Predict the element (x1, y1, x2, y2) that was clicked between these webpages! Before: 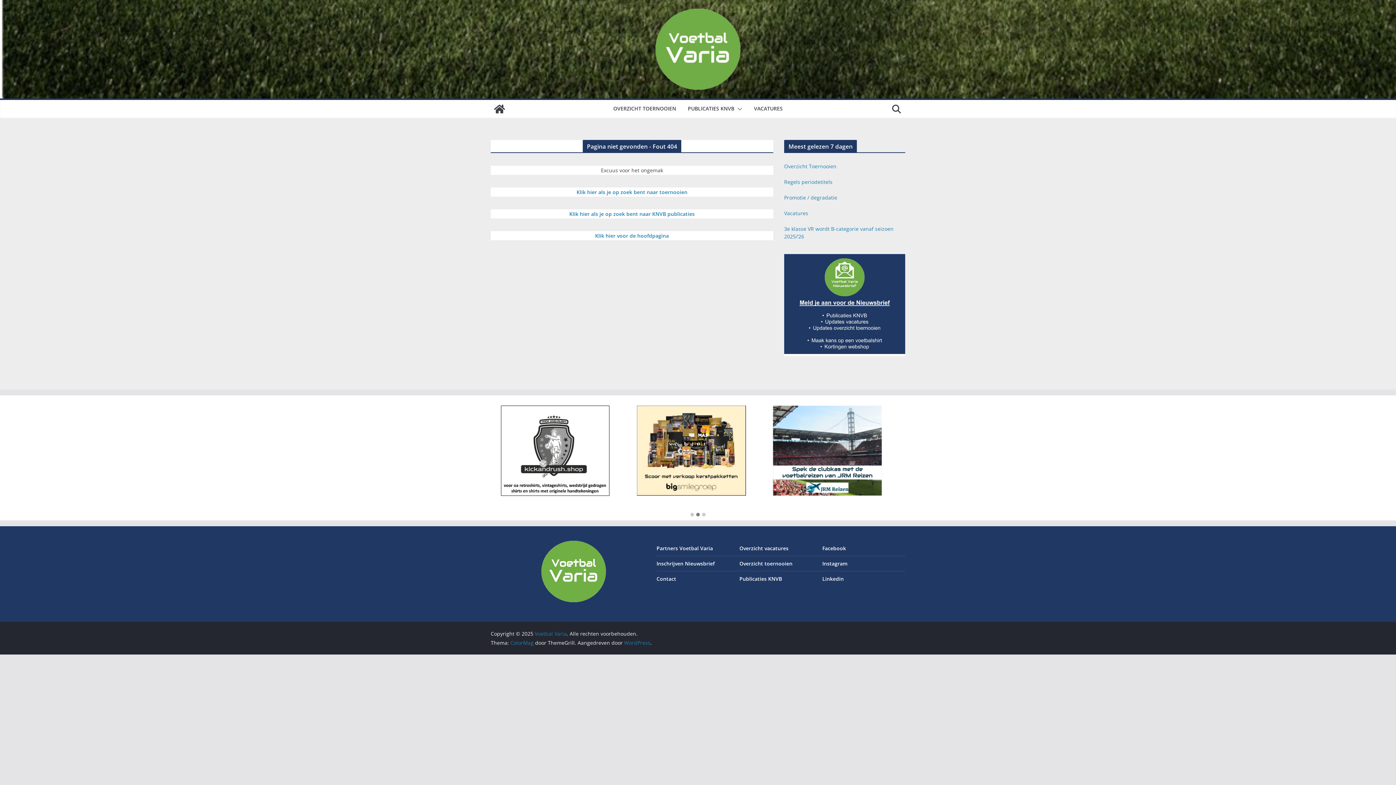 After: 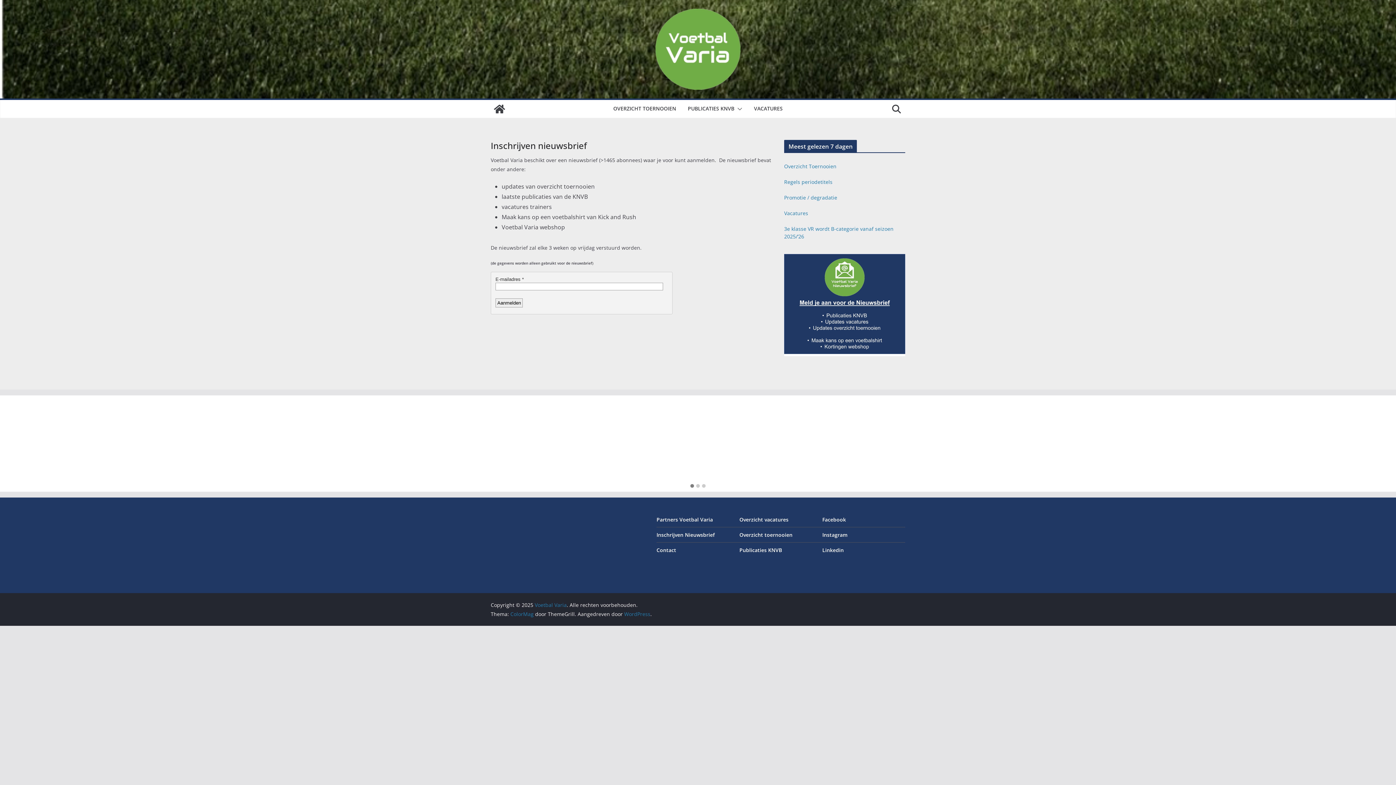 Action: label: Inschrijven Nieuwsbrief bbox: (656, 560, 714, 567)